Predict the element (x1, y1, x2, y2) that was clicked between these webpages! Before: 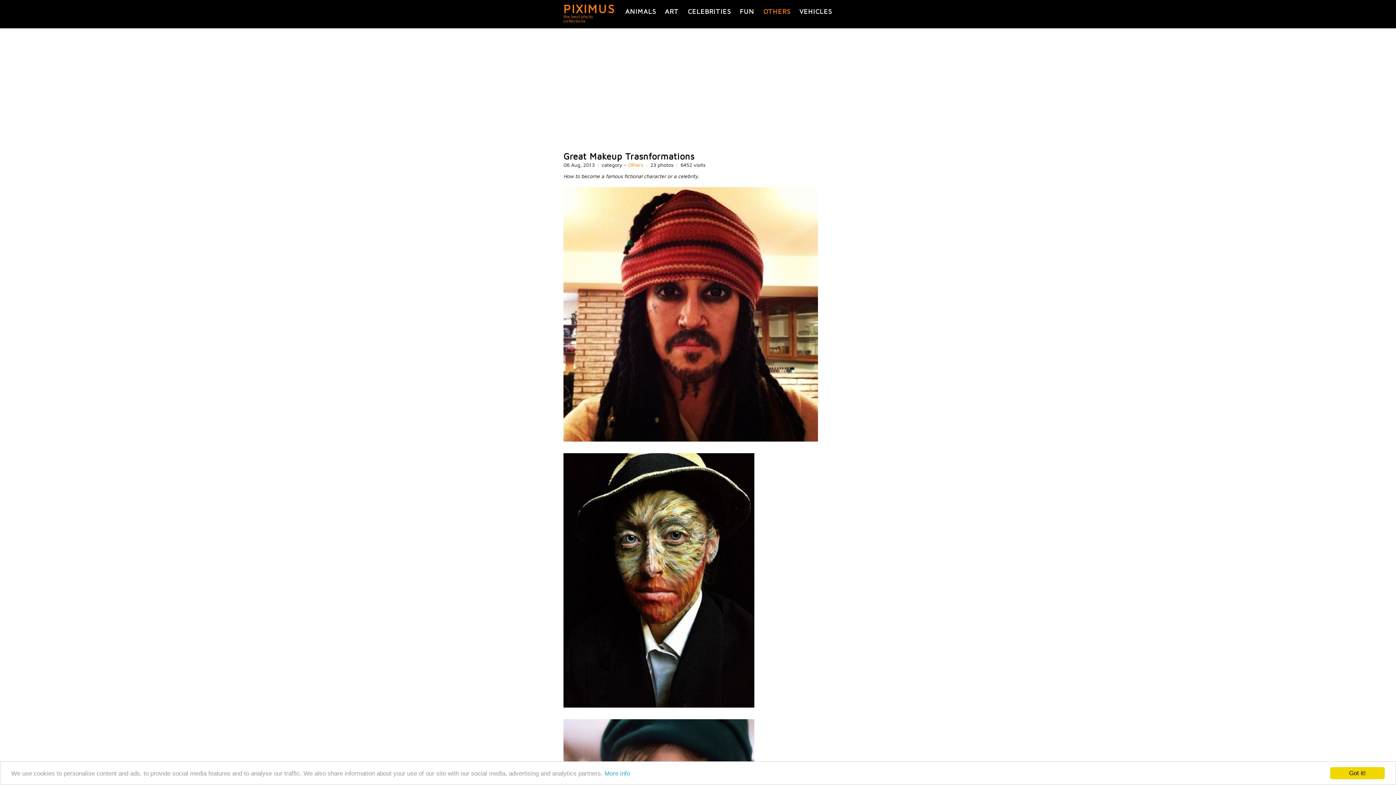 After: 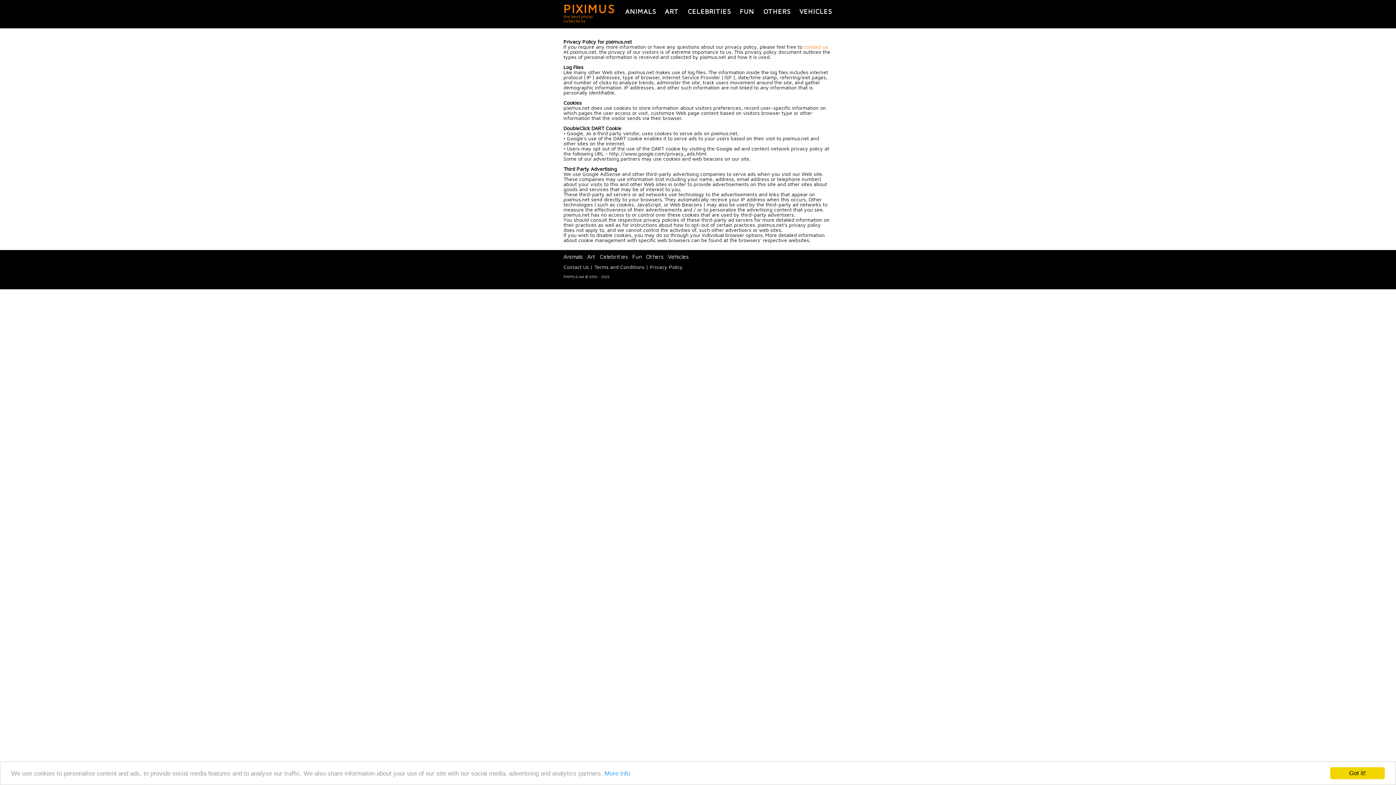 Action: label: More info bbox: (604, 770, 630, 777)